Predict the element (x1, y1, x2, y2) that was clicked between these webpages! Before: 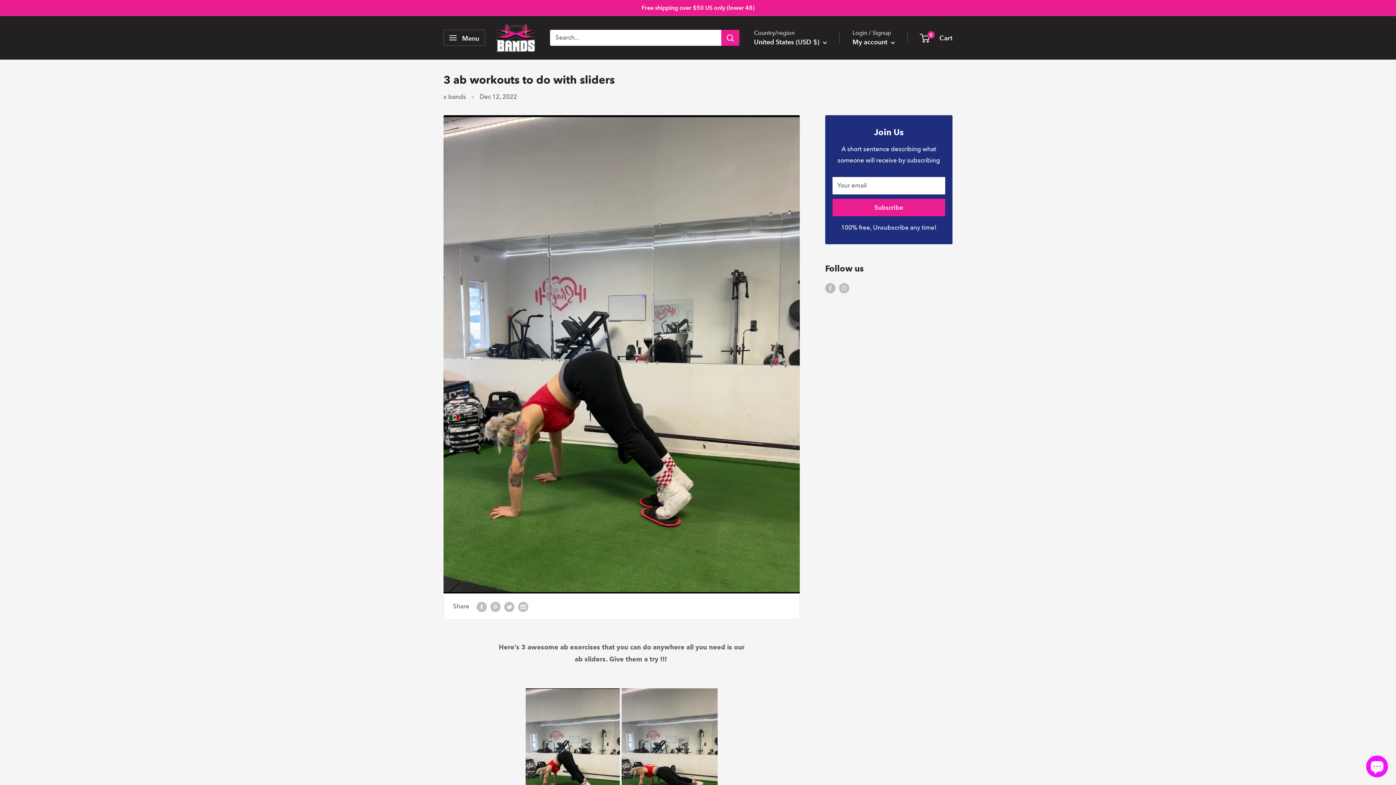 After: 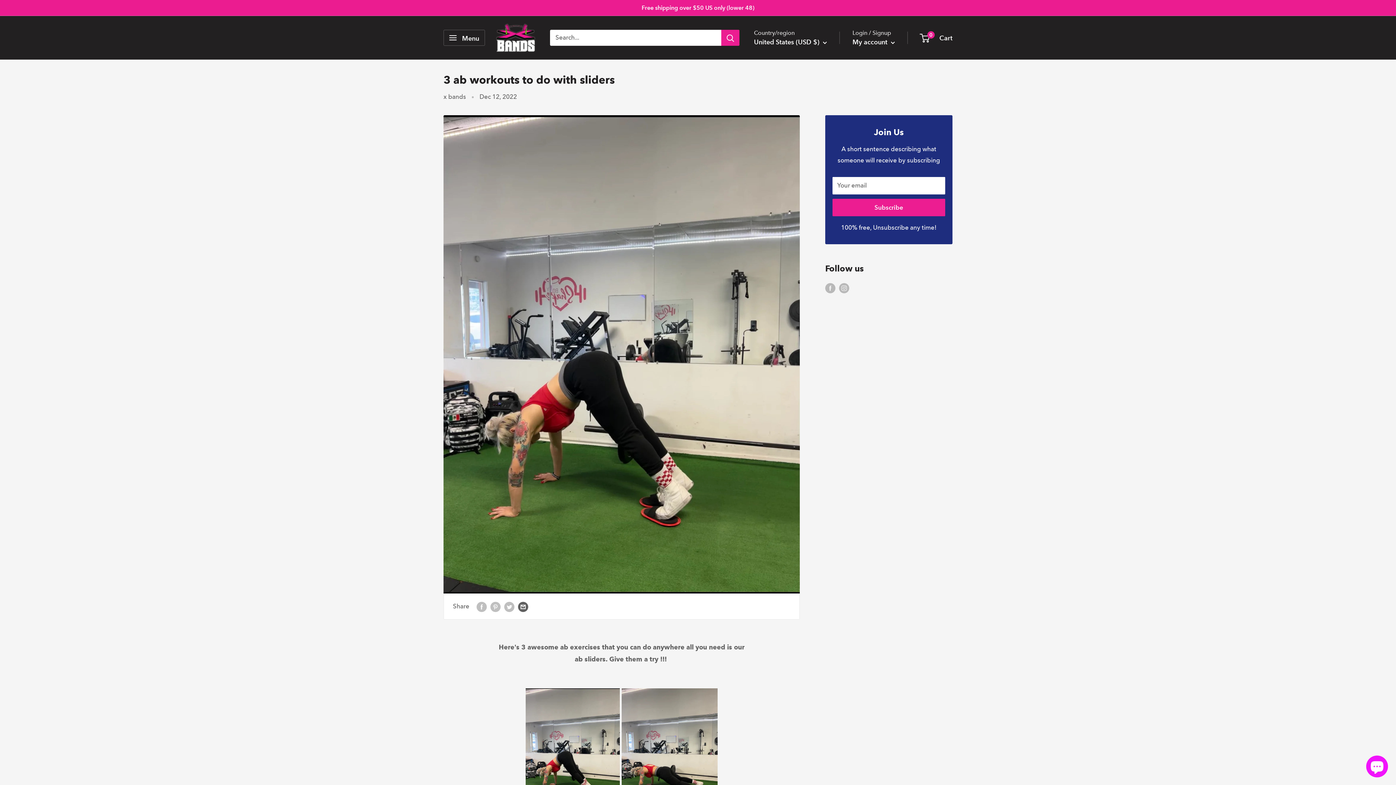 Action: label: Share by email bbox: (518, 601, 528, 612)